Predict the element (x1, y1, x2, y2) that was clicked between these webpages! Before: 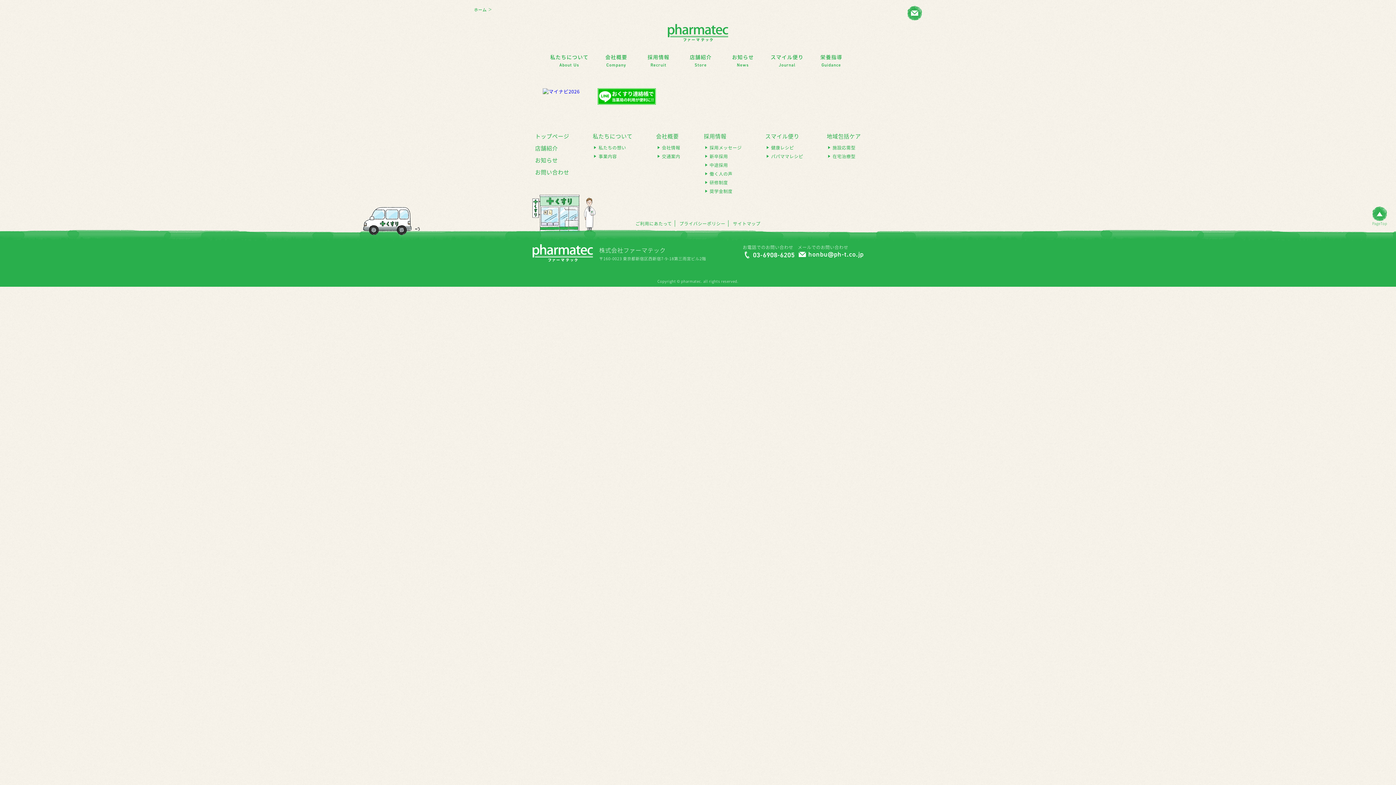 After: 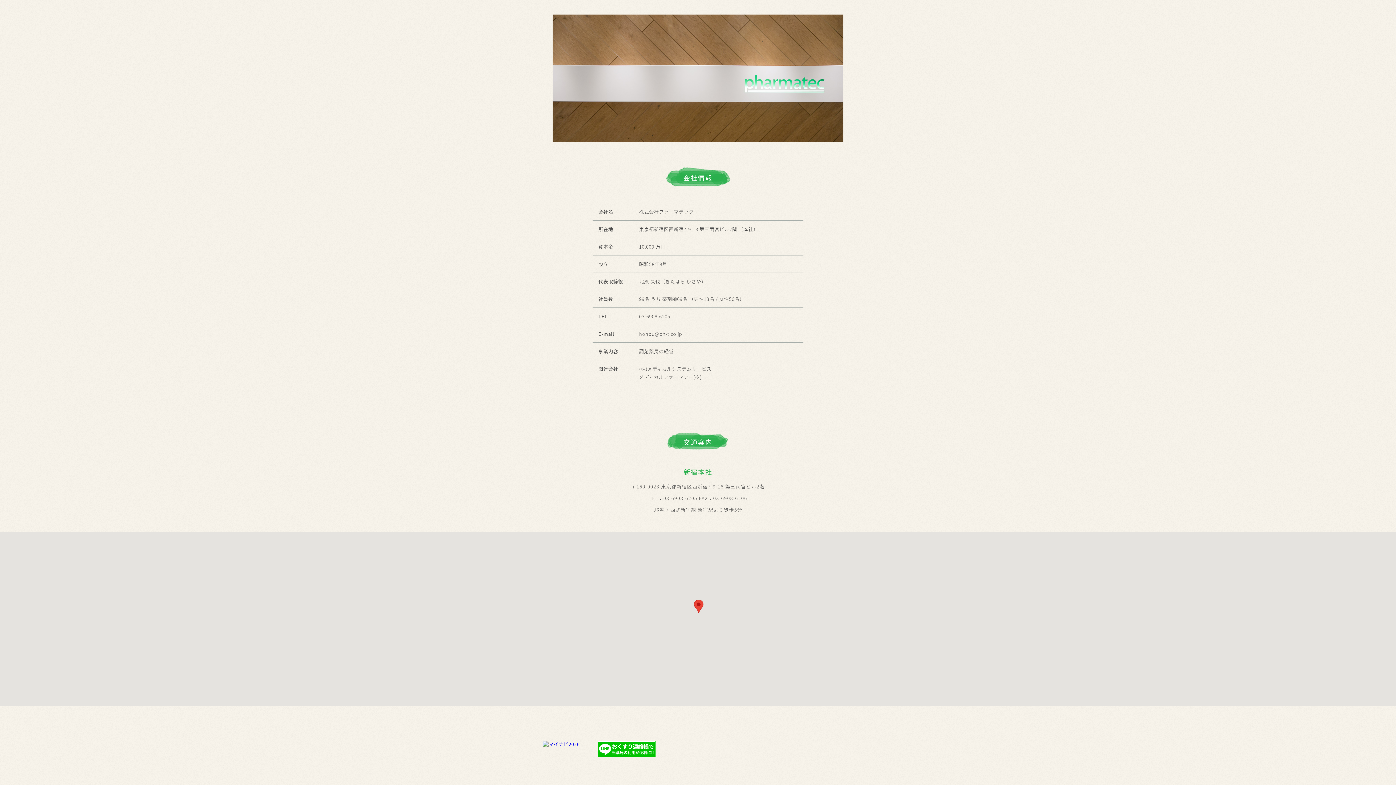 Action: bbox: (656, 144, 680, 150) label: 会社情報